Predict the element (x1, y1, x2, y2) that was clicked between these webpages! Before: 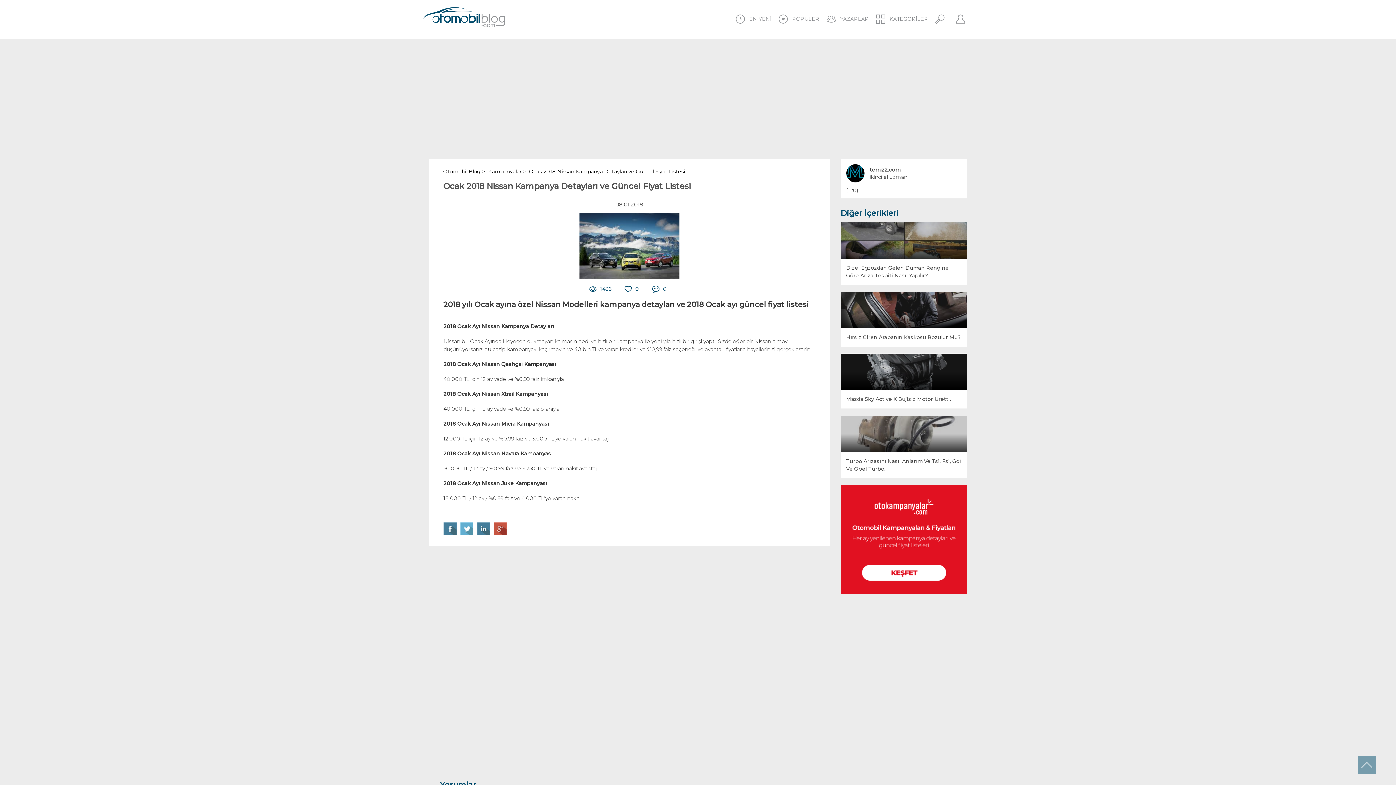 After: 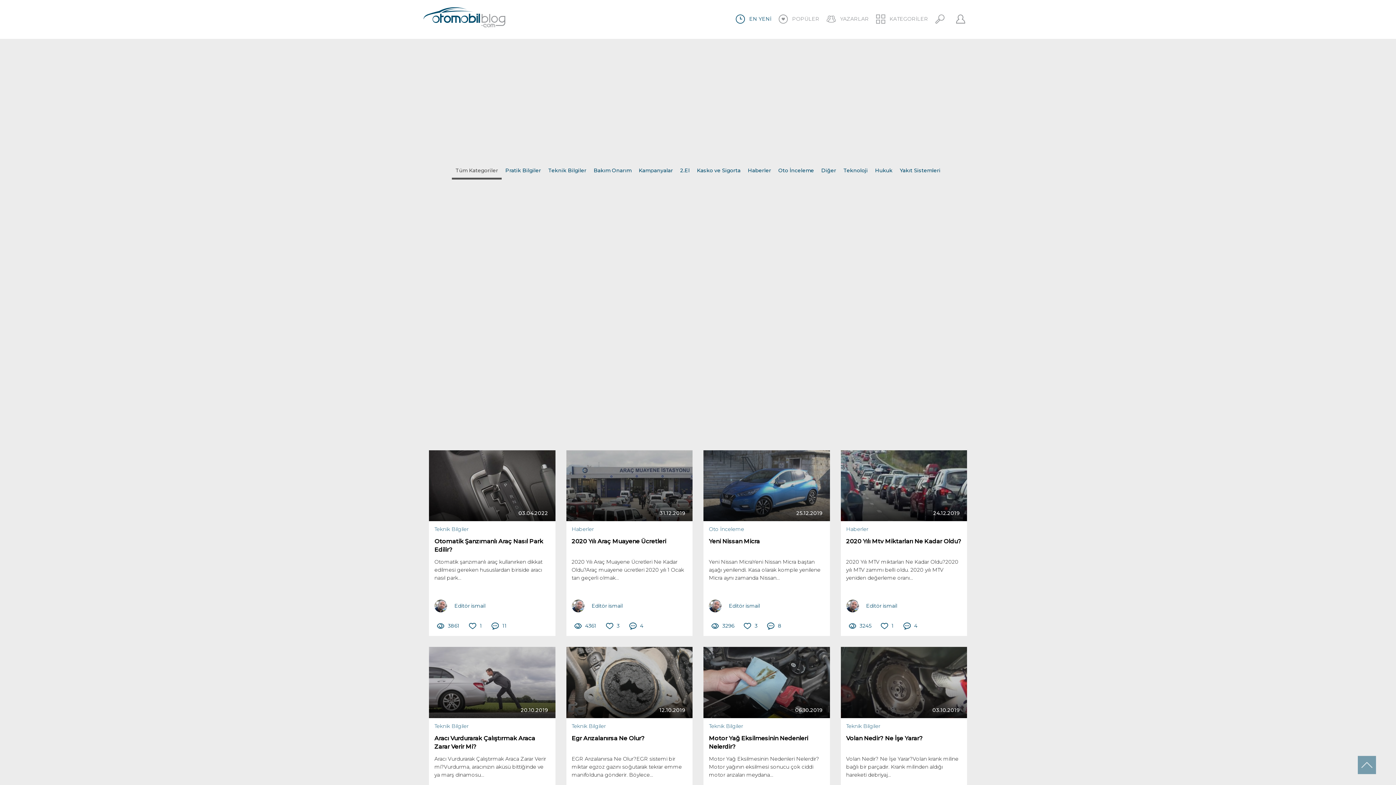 Action: label: Otomobil Blog  bbox: (443, 168, 482, 174)